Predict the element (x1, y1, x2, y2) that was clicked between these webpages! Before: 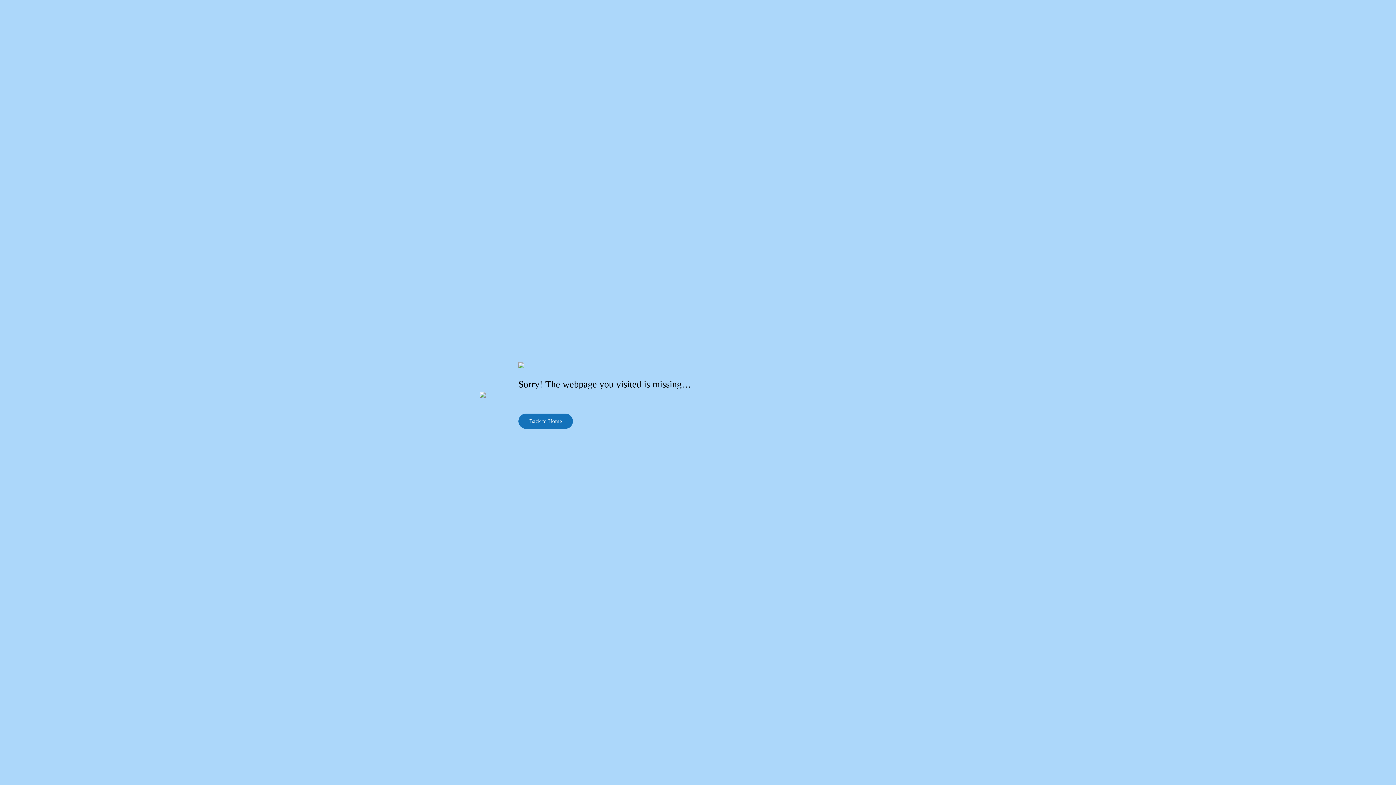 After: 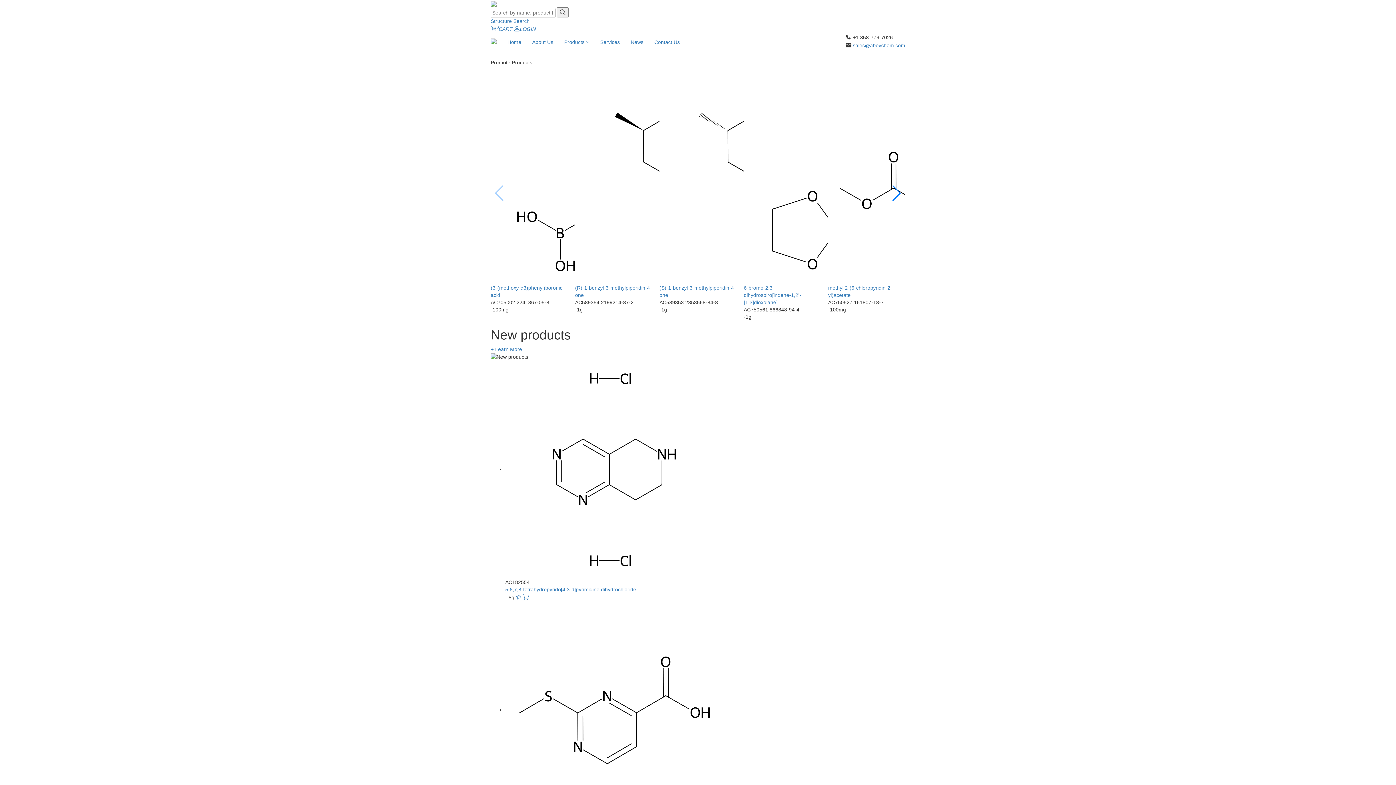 Action: label: Back to Home bbox: (518, 413, 573, 428)